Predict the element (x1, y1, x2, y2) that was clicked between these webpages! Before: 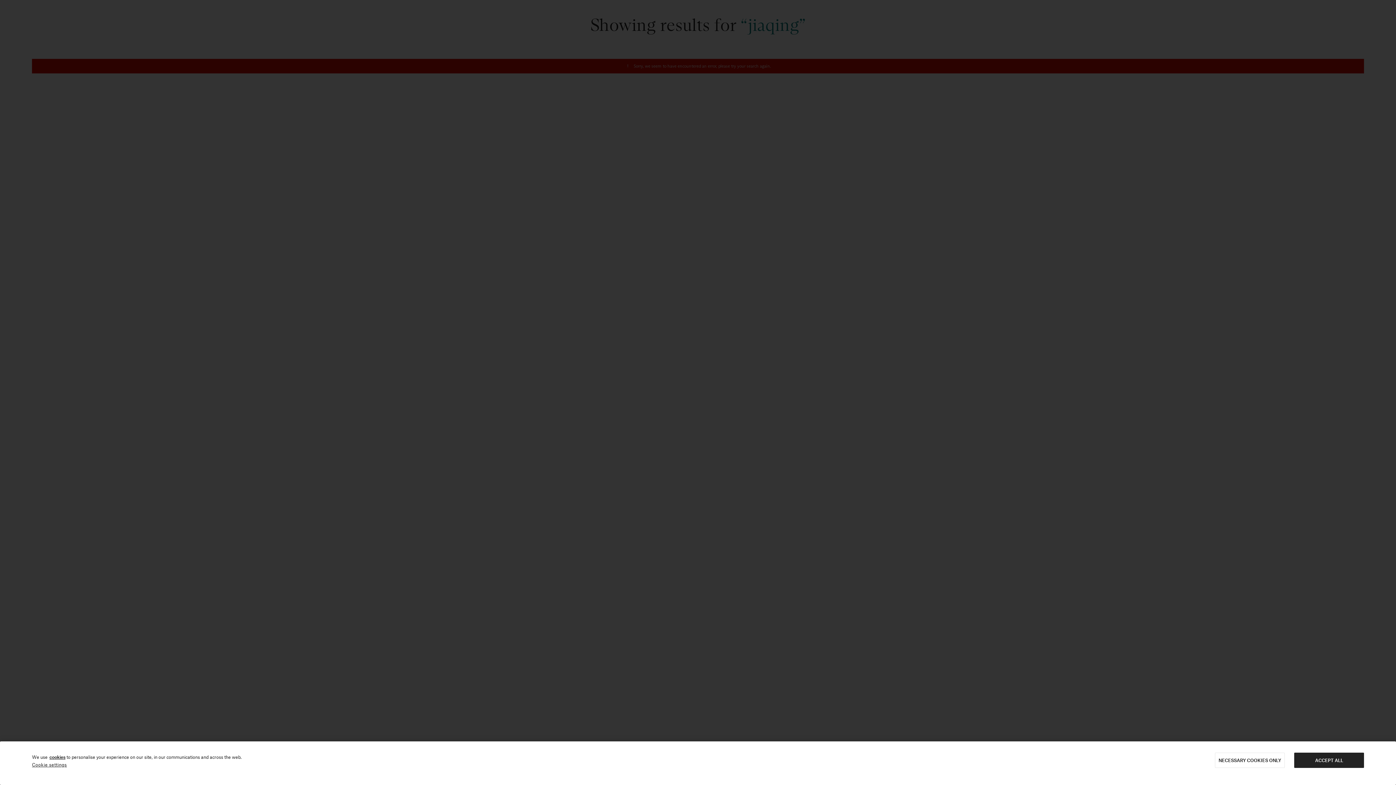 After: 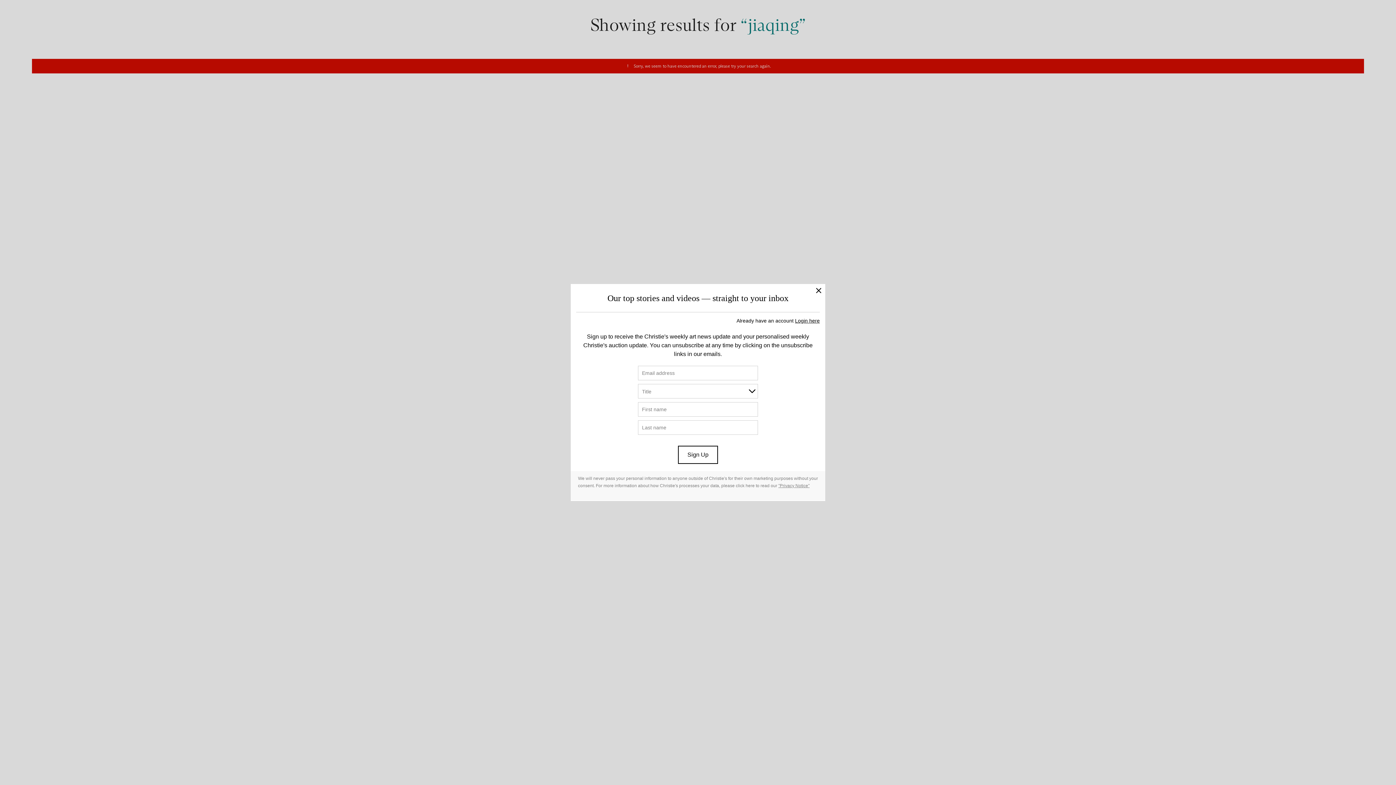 Action: label: ACCEPT ALL bbox: (1294, 753, 1364, 768)